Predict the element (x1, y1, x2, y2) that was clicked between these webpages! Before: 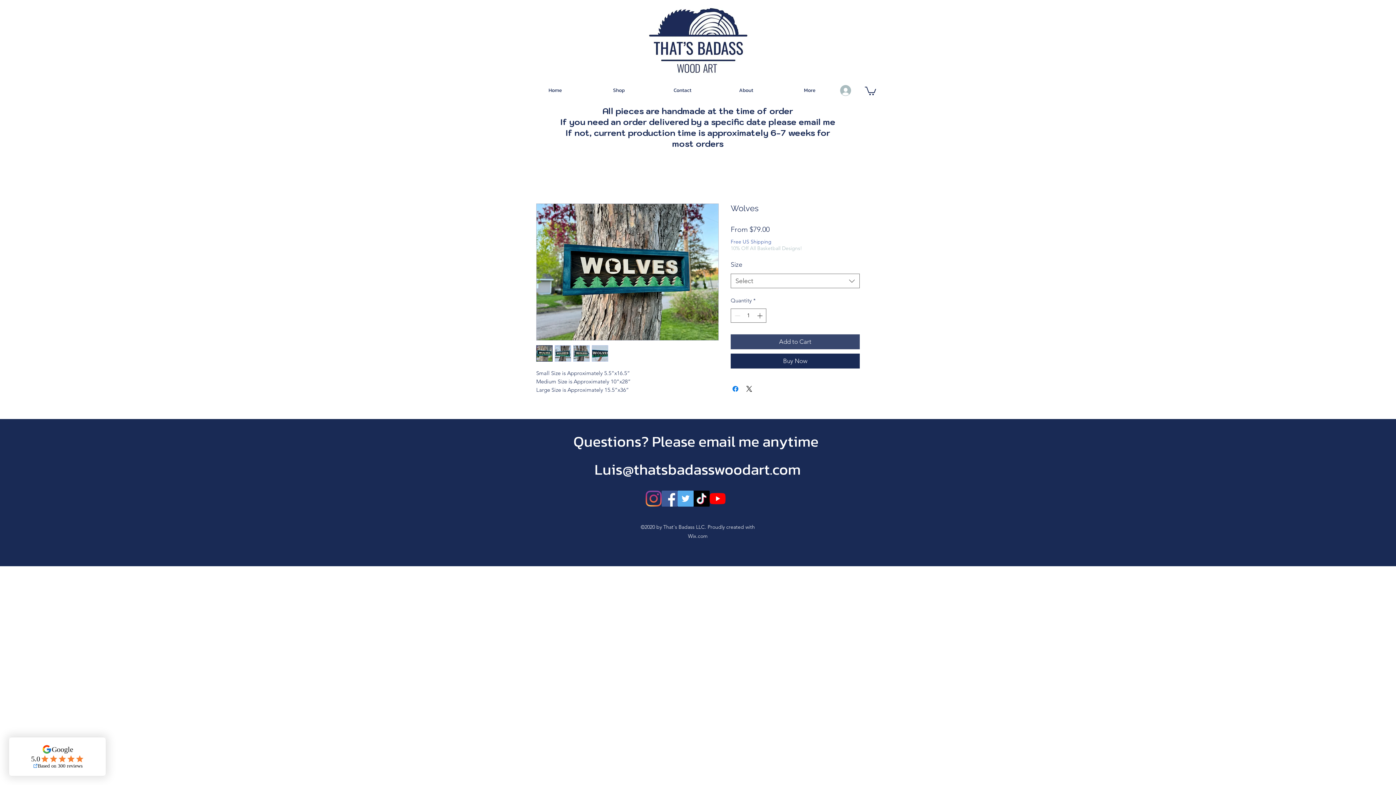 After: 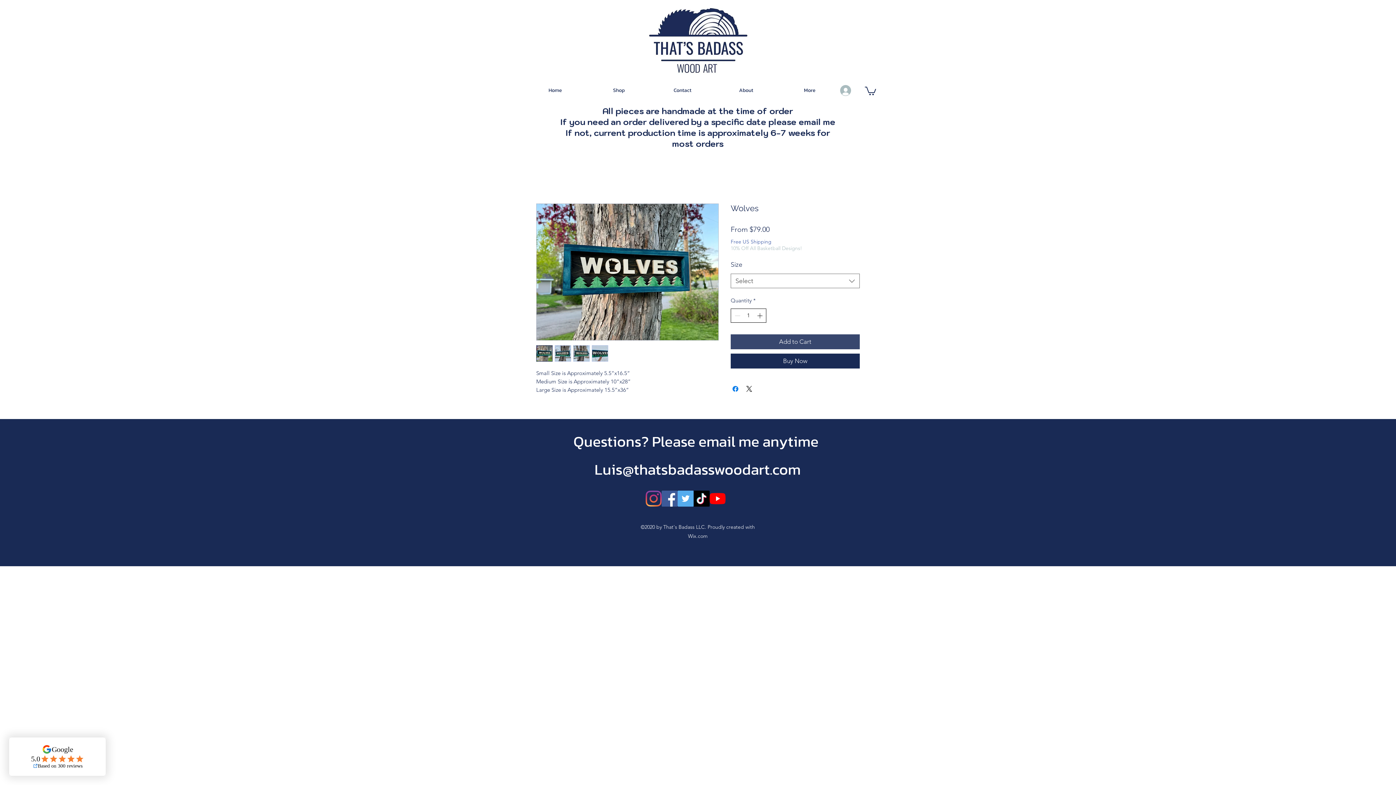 Action: bbox: (755, 309, 765, 322)